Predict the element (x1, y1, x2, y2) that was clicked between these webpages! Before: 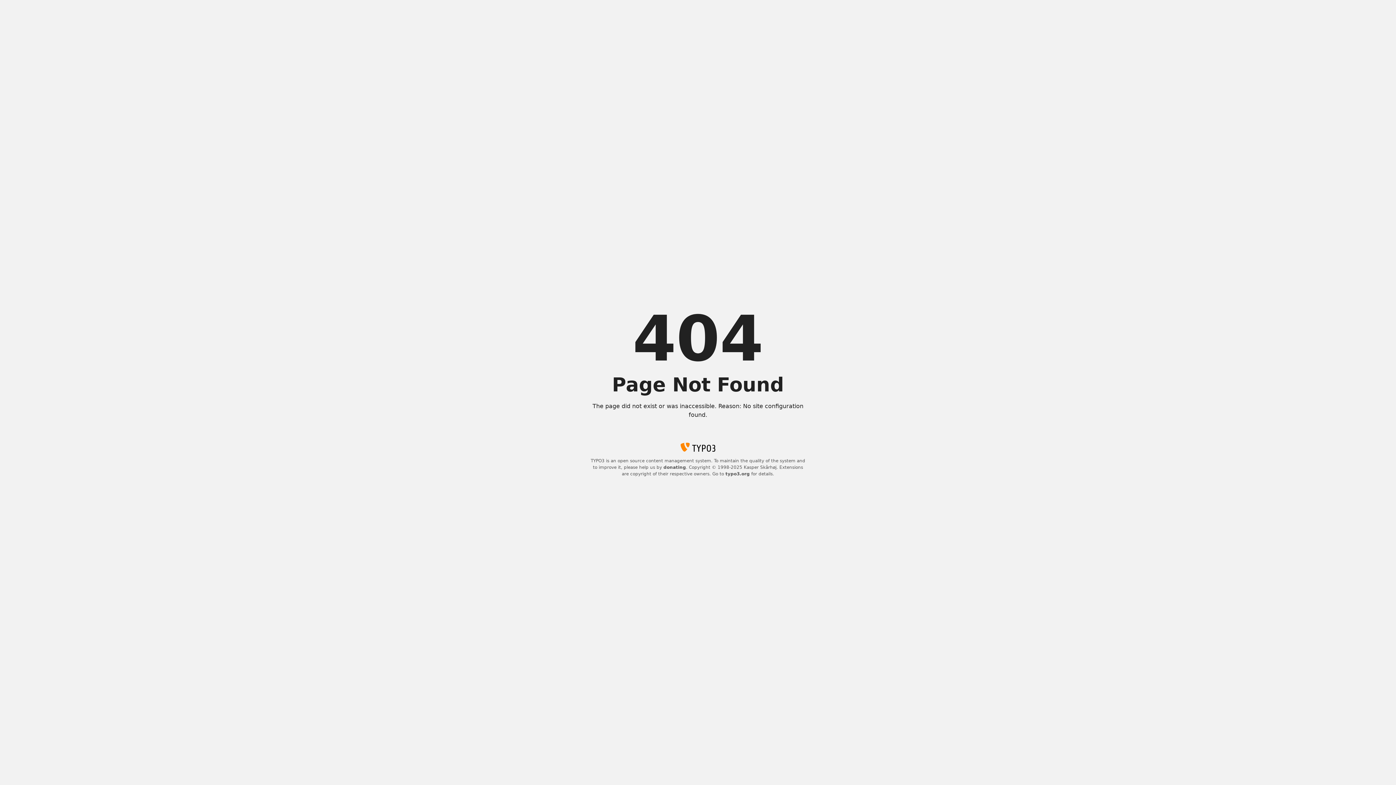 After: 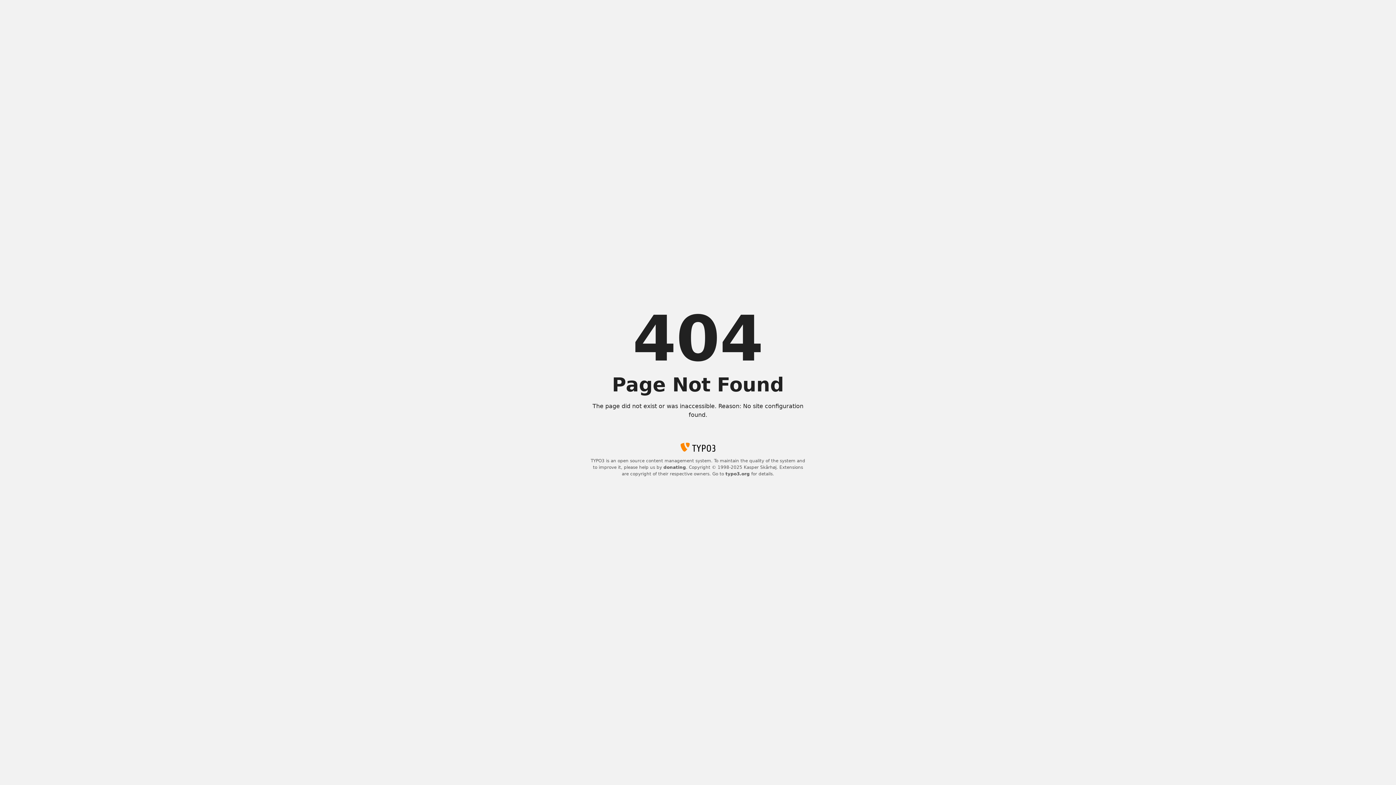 Action: label: typo3.org bbox: (725, 471, 750, 476)